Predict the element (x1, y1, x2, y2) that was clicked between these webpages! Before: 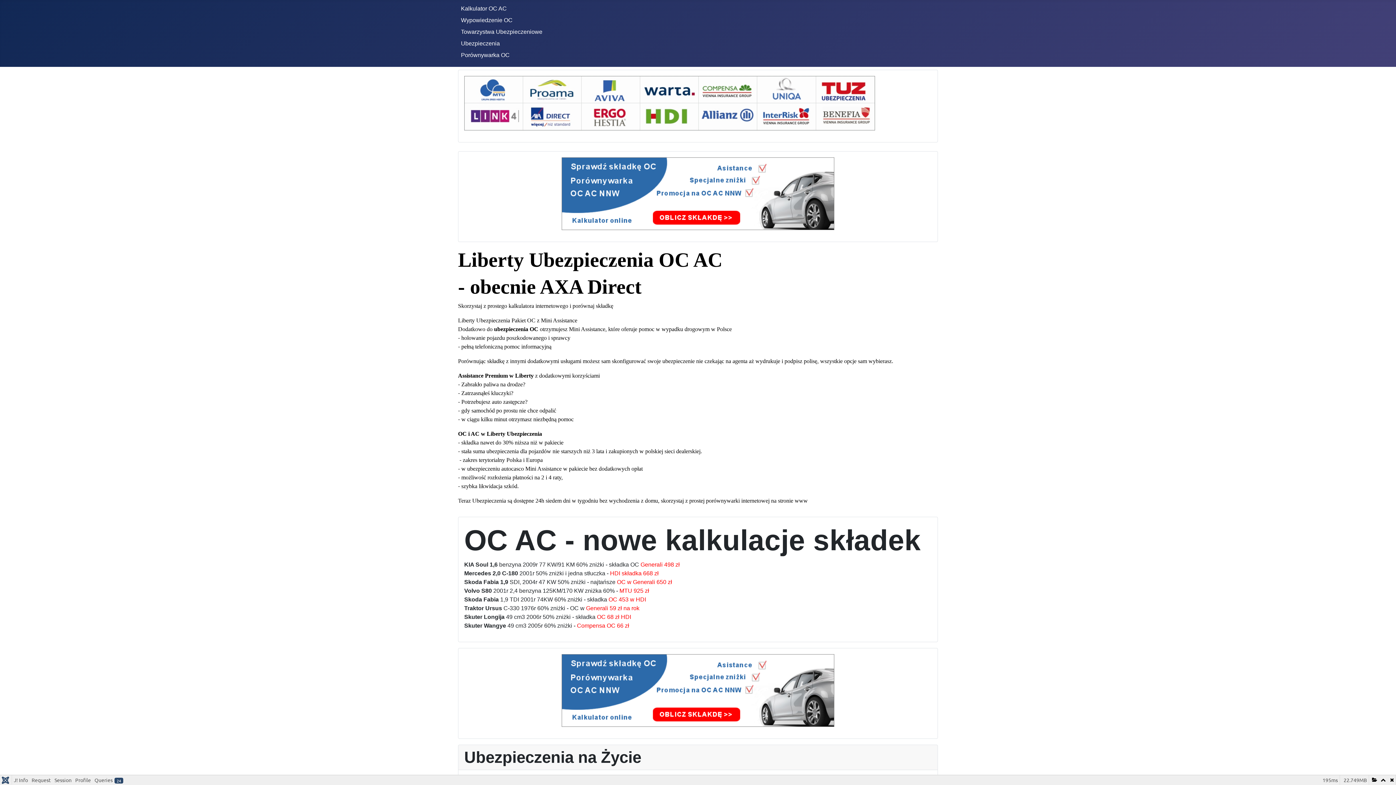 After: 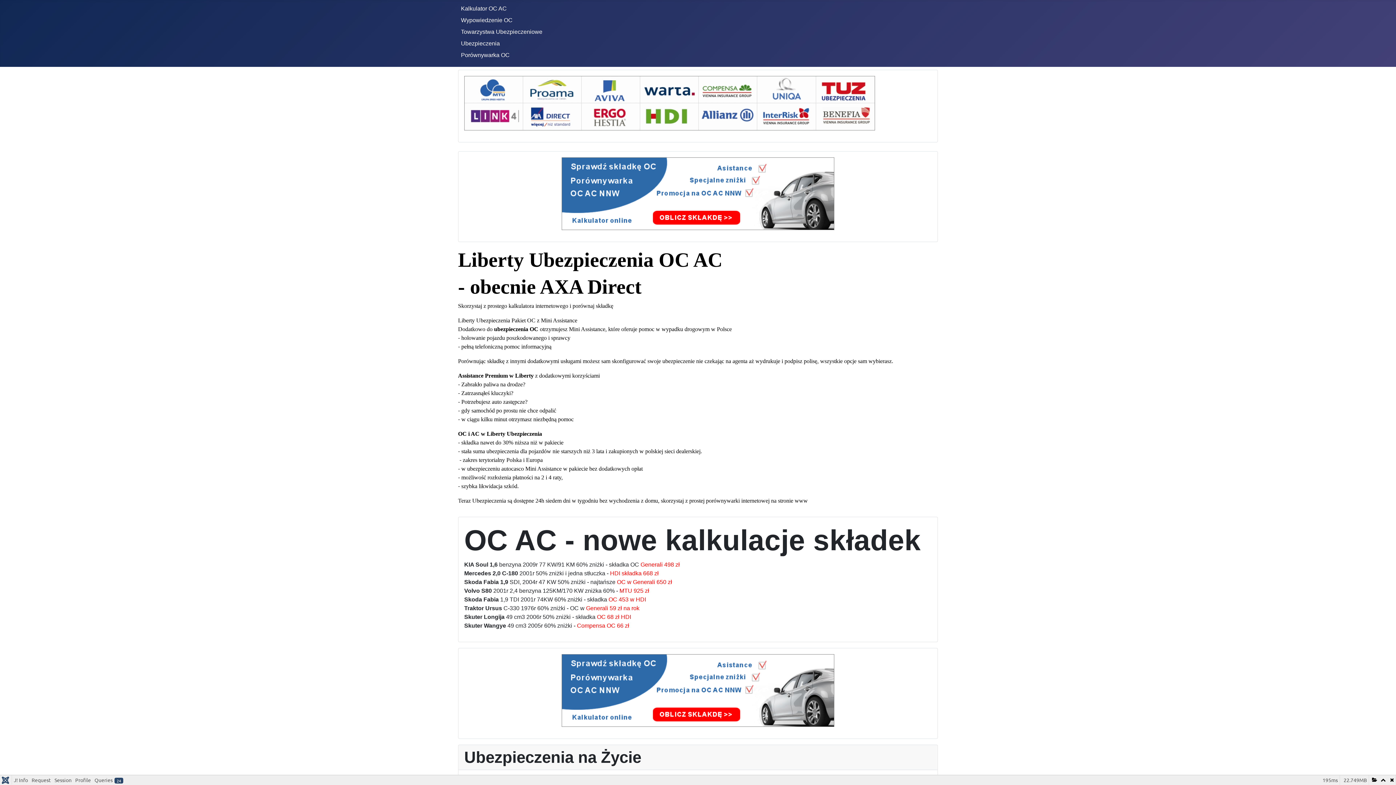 Action: bbox: (464, 99, 875, 105)